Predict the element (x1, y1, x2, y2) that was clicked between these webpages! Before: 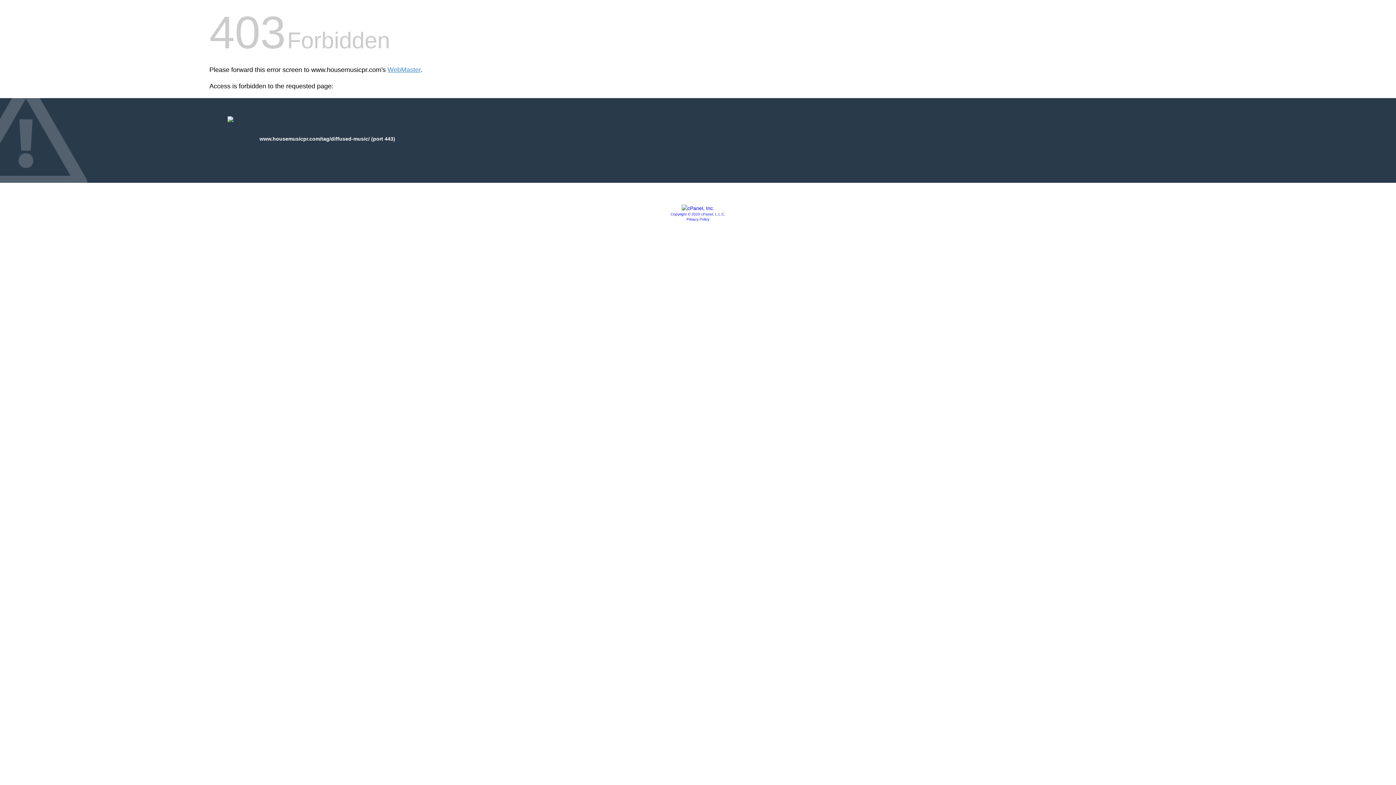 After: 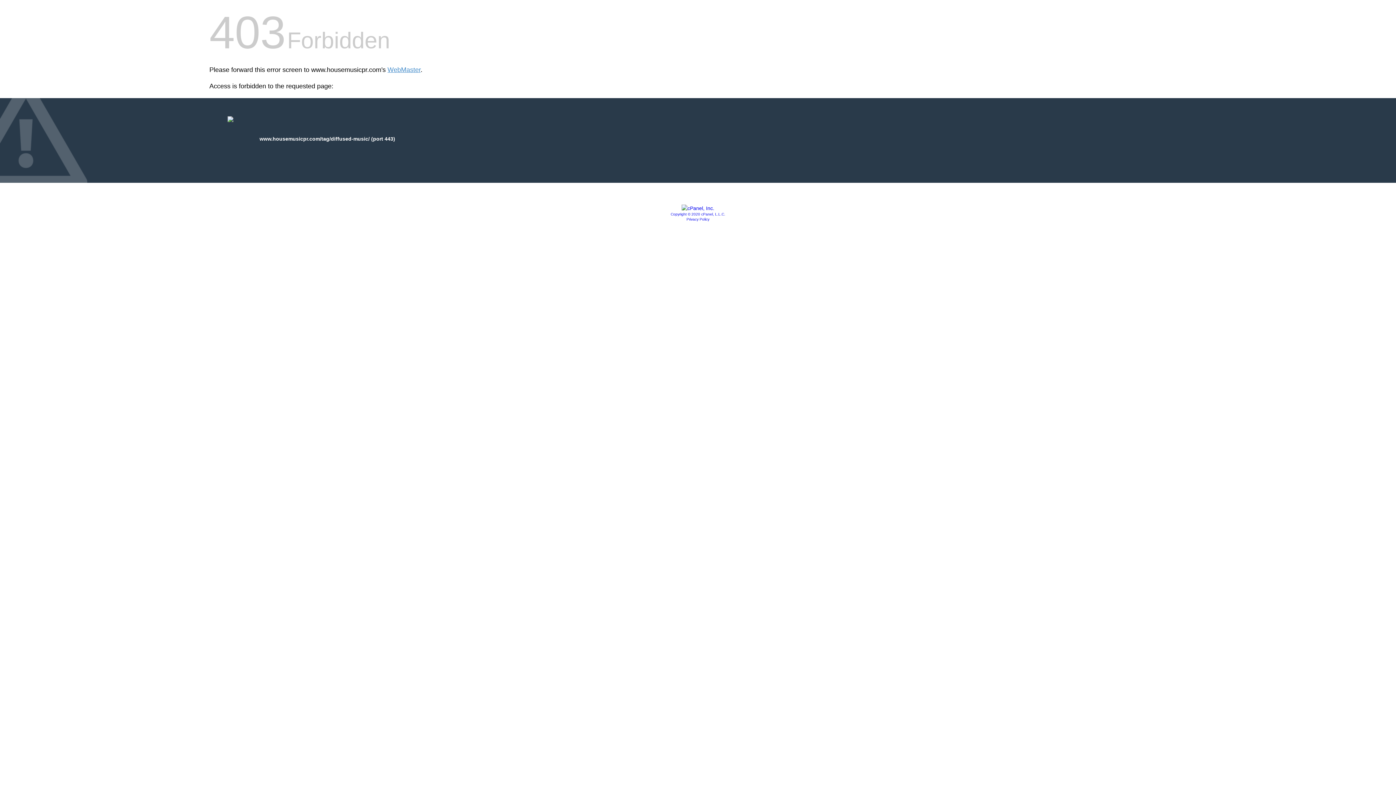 Action: bbox: (670, 212, 725, 216) label: Copyright © 2020 cPanel, L.L.C.